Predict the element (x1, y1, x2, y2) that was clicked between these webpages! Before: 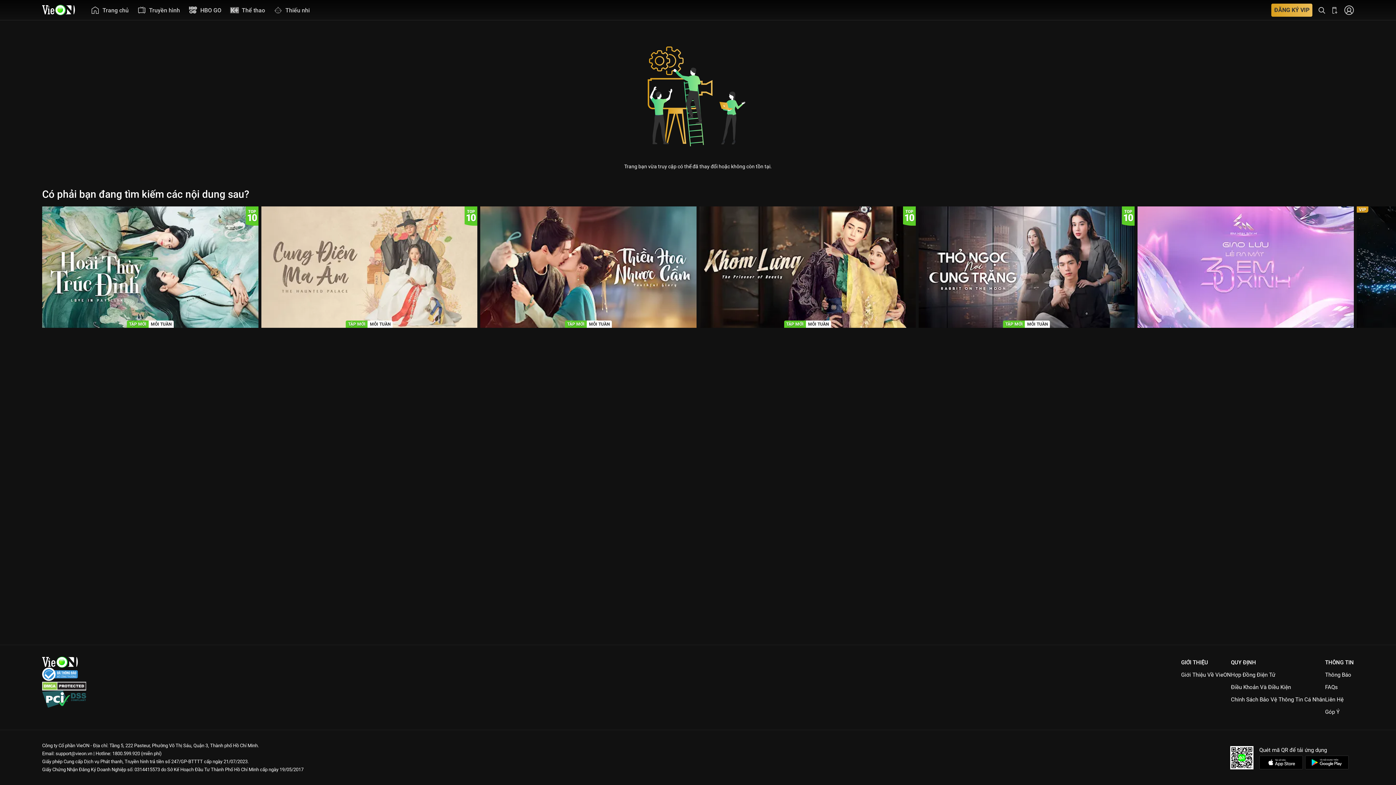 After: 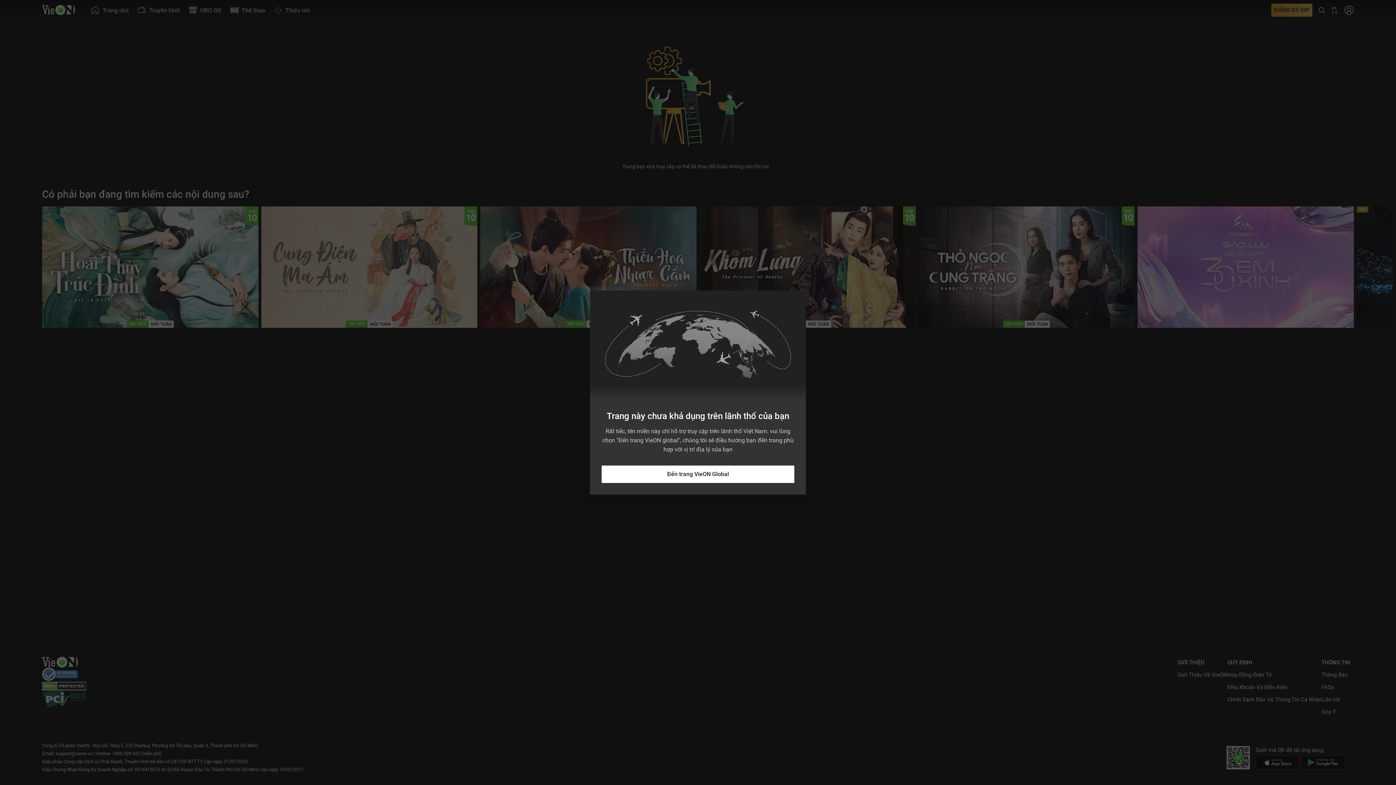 Action: bbox: (42, 681, 86, 690)